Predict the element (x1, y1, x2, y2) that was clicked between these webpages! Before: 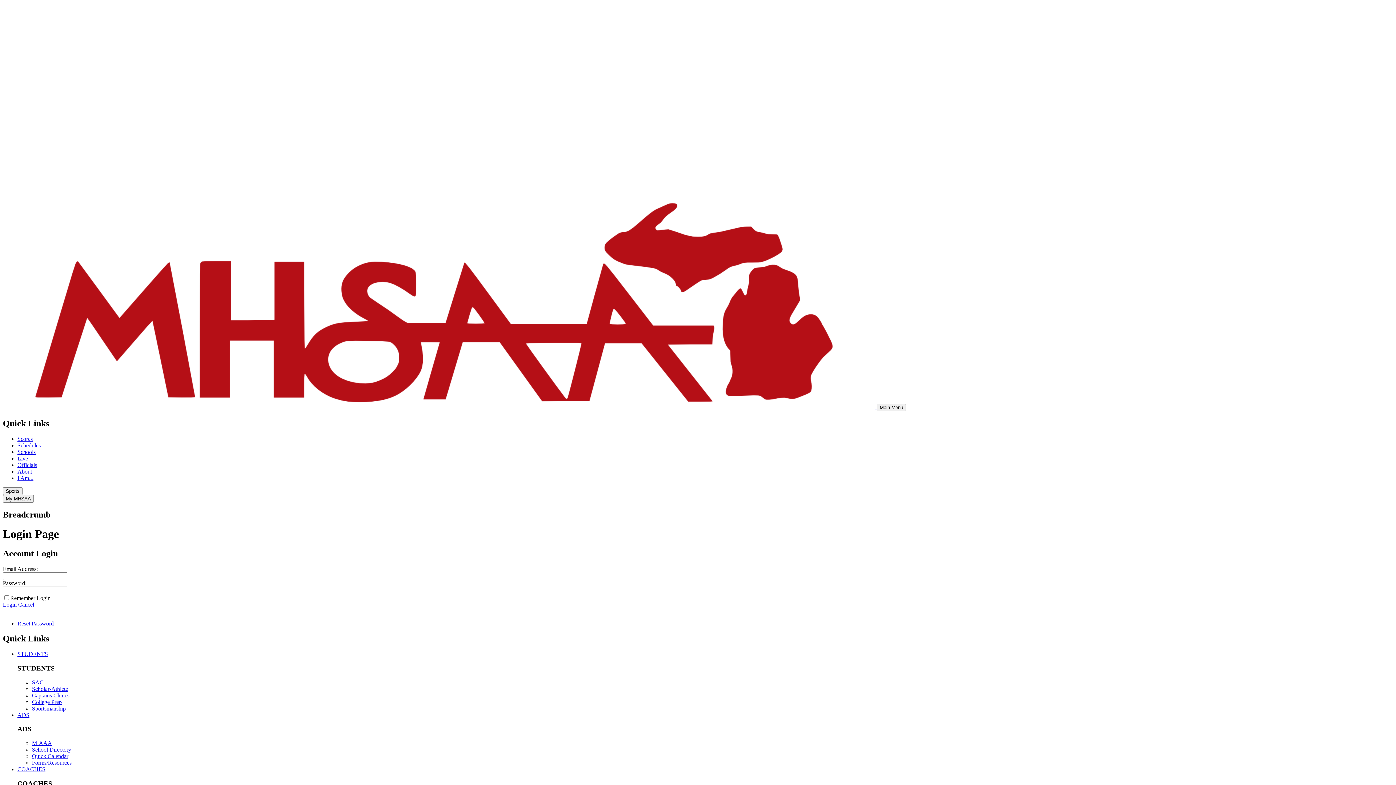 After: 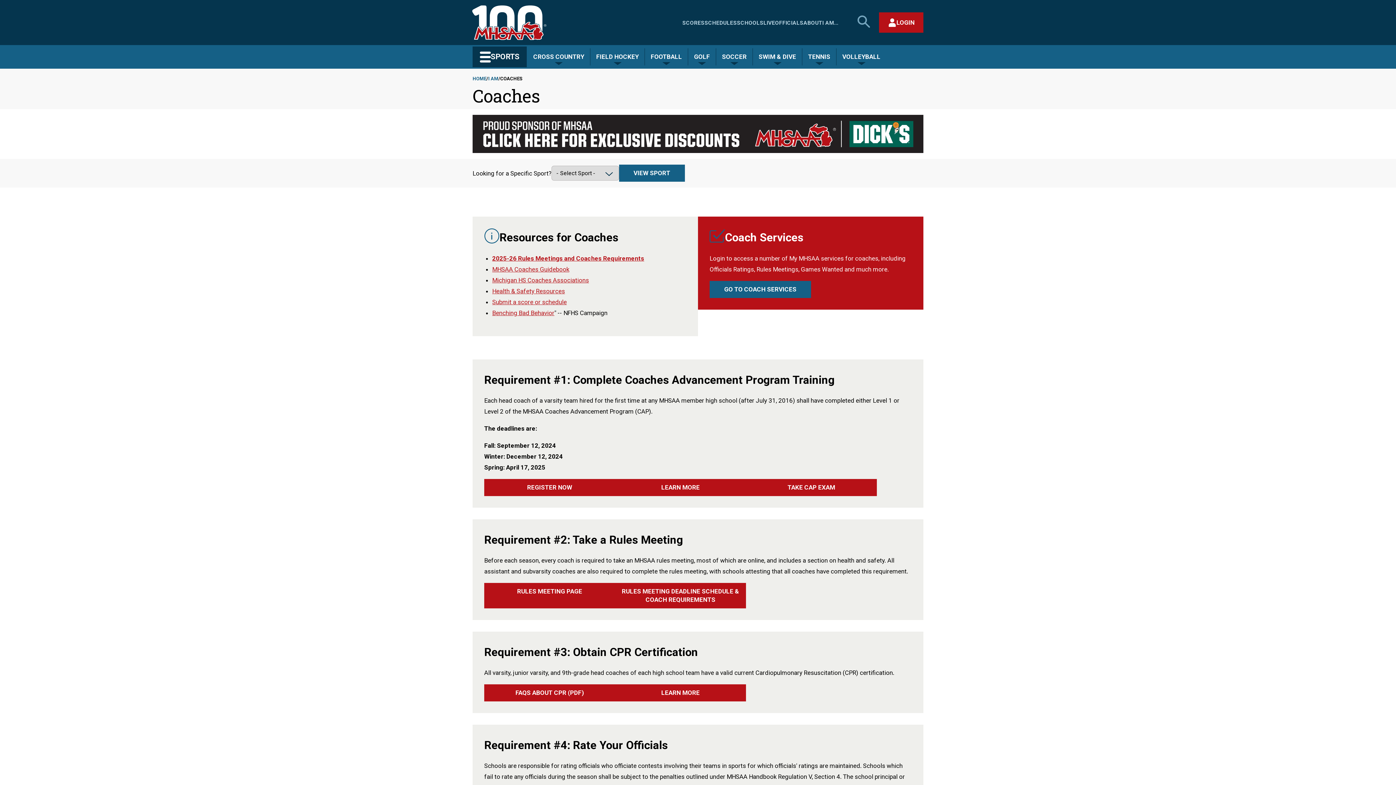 Action: label: COACHES bbox: (17, 766, 45, 772)